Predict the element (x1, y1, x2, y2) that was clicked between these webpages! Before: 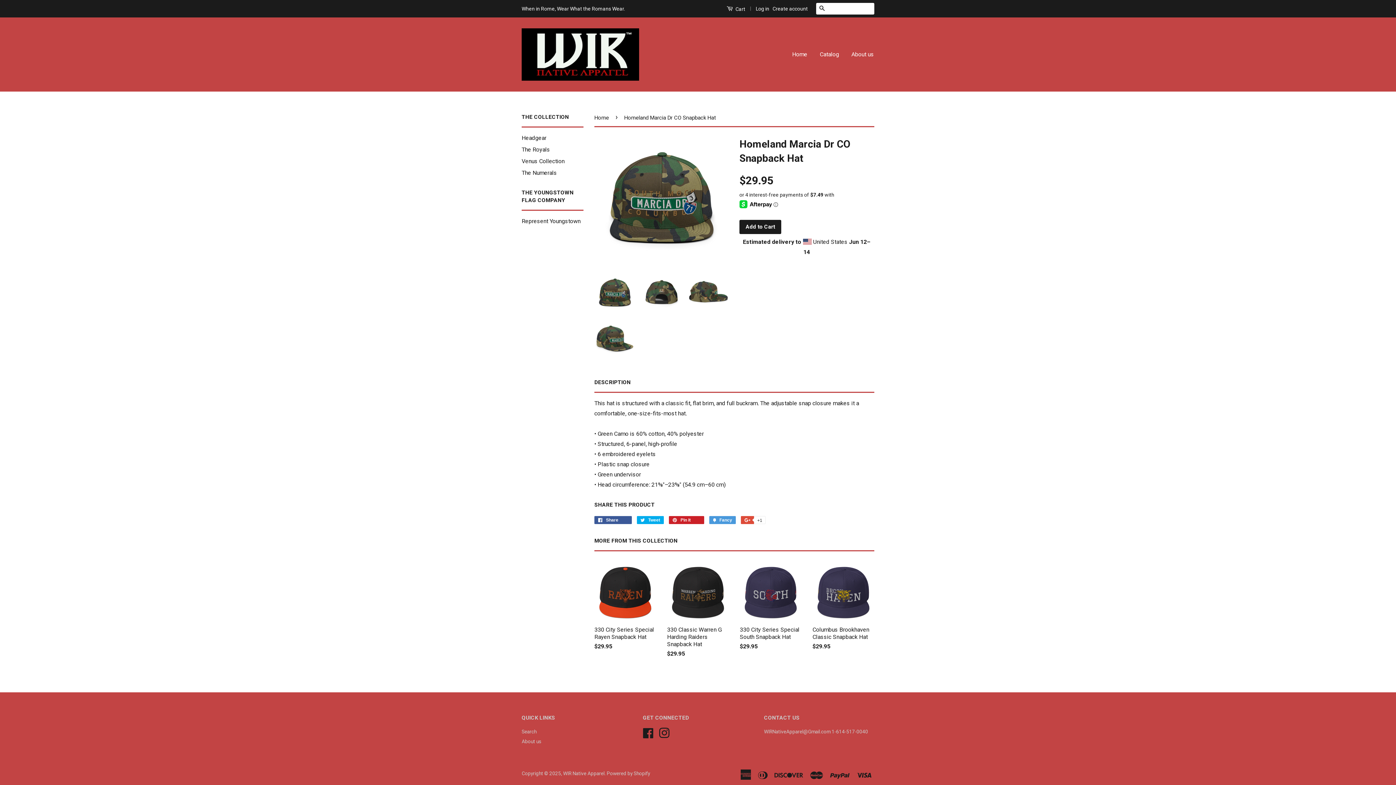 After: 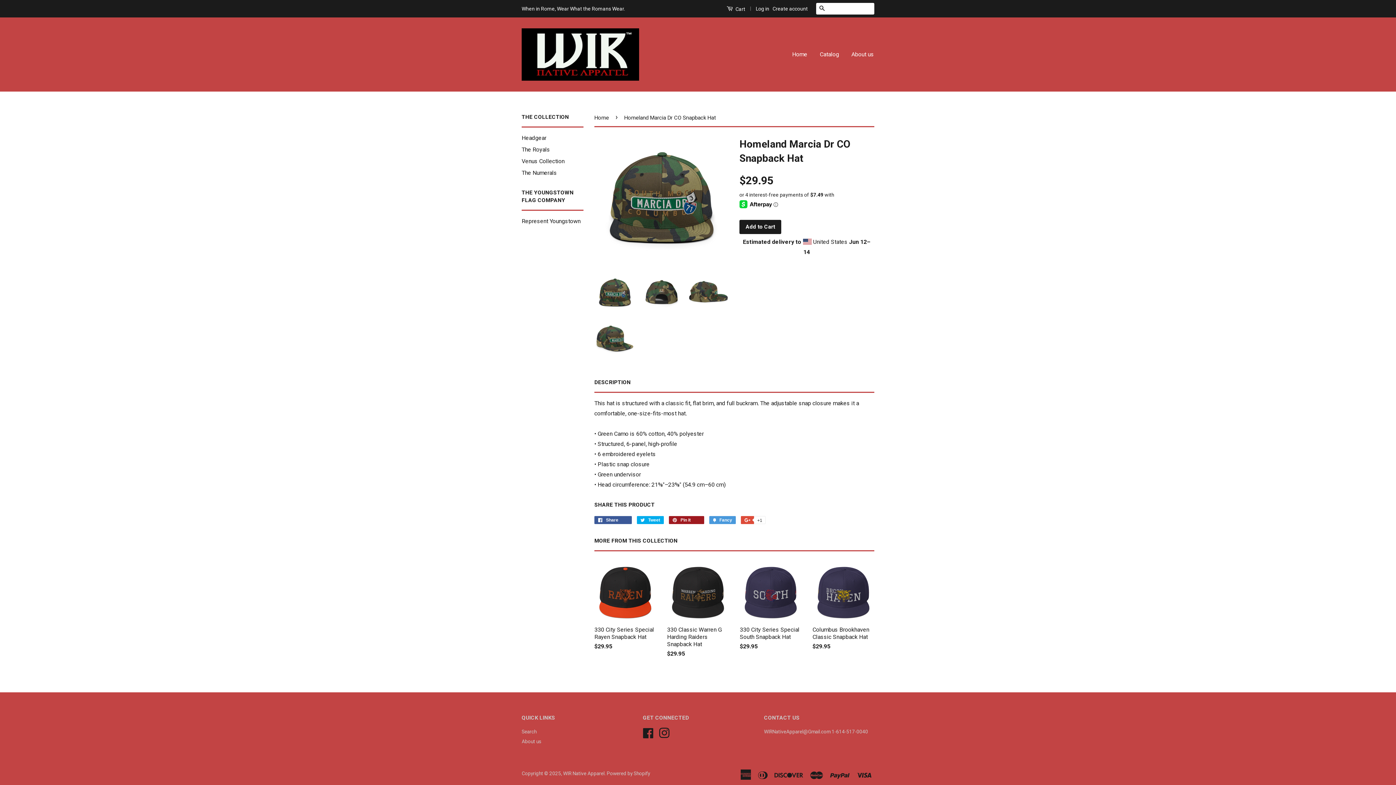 Action: label:  Pin it 
Pin on Pinterest
0 bbox: (669, 516, 704, 524)